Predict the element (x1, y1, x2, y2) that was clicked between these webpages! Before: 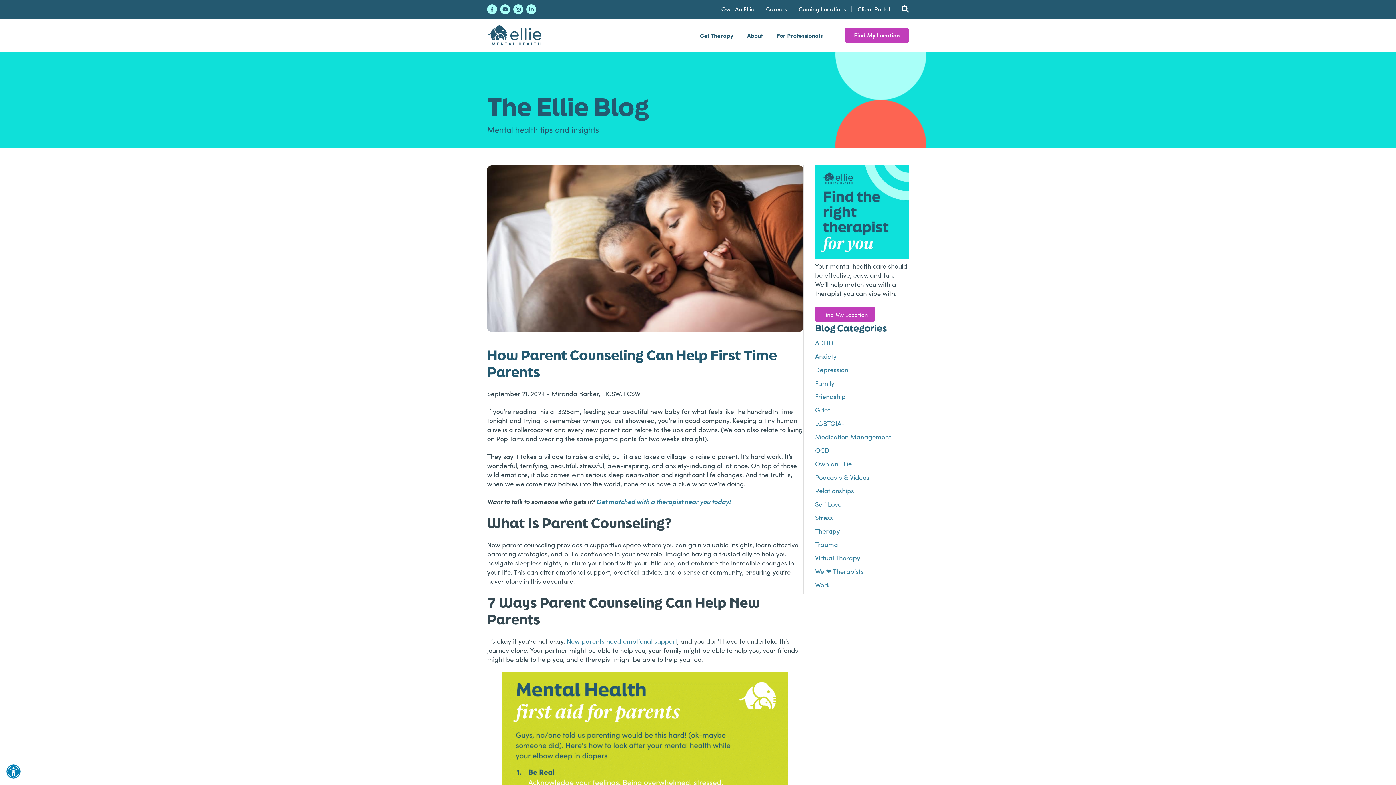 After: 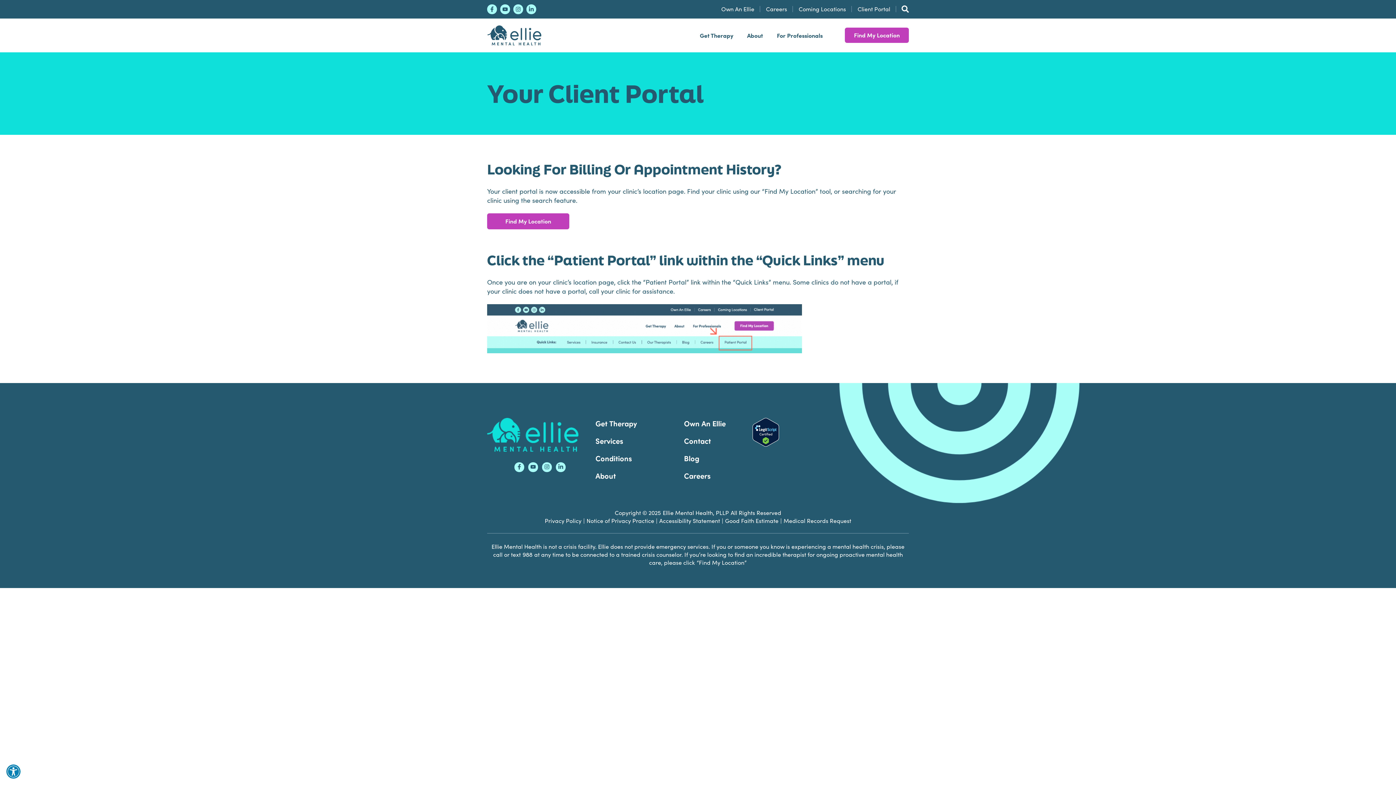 Action: bbox: (852, 5, 896, 12) label: Client Portal